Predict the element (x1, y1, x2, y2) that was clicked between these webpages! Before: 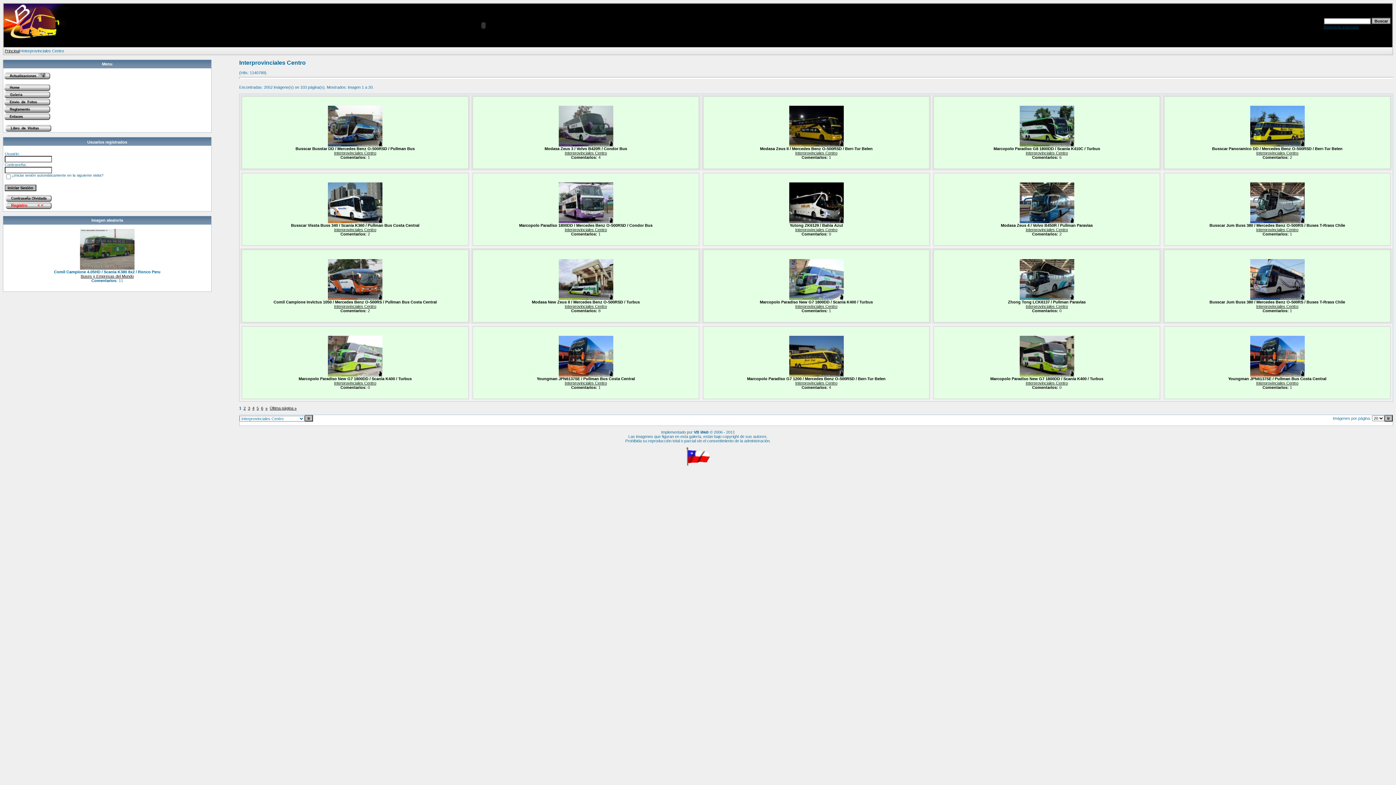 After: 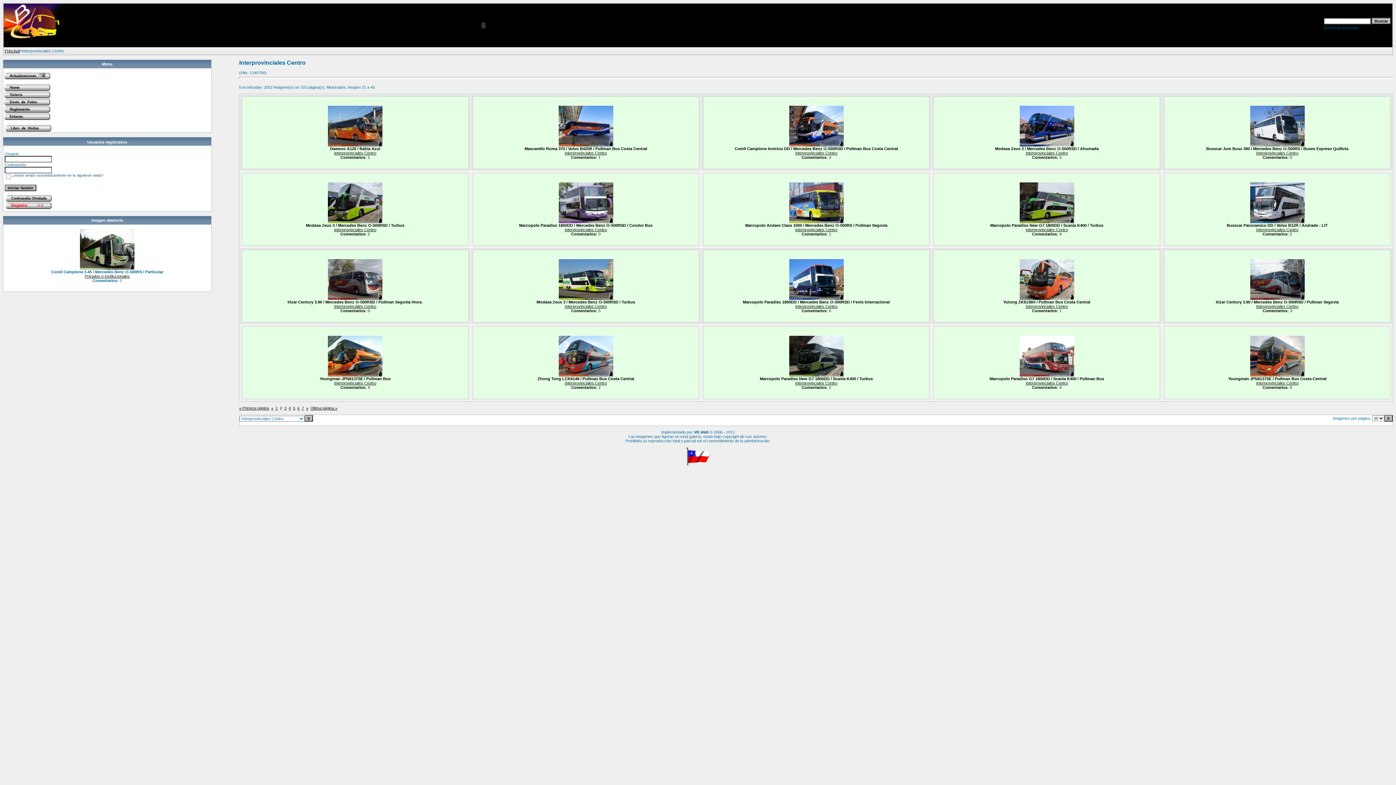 Action: bbox: (265, 406, 267, 410) label: »